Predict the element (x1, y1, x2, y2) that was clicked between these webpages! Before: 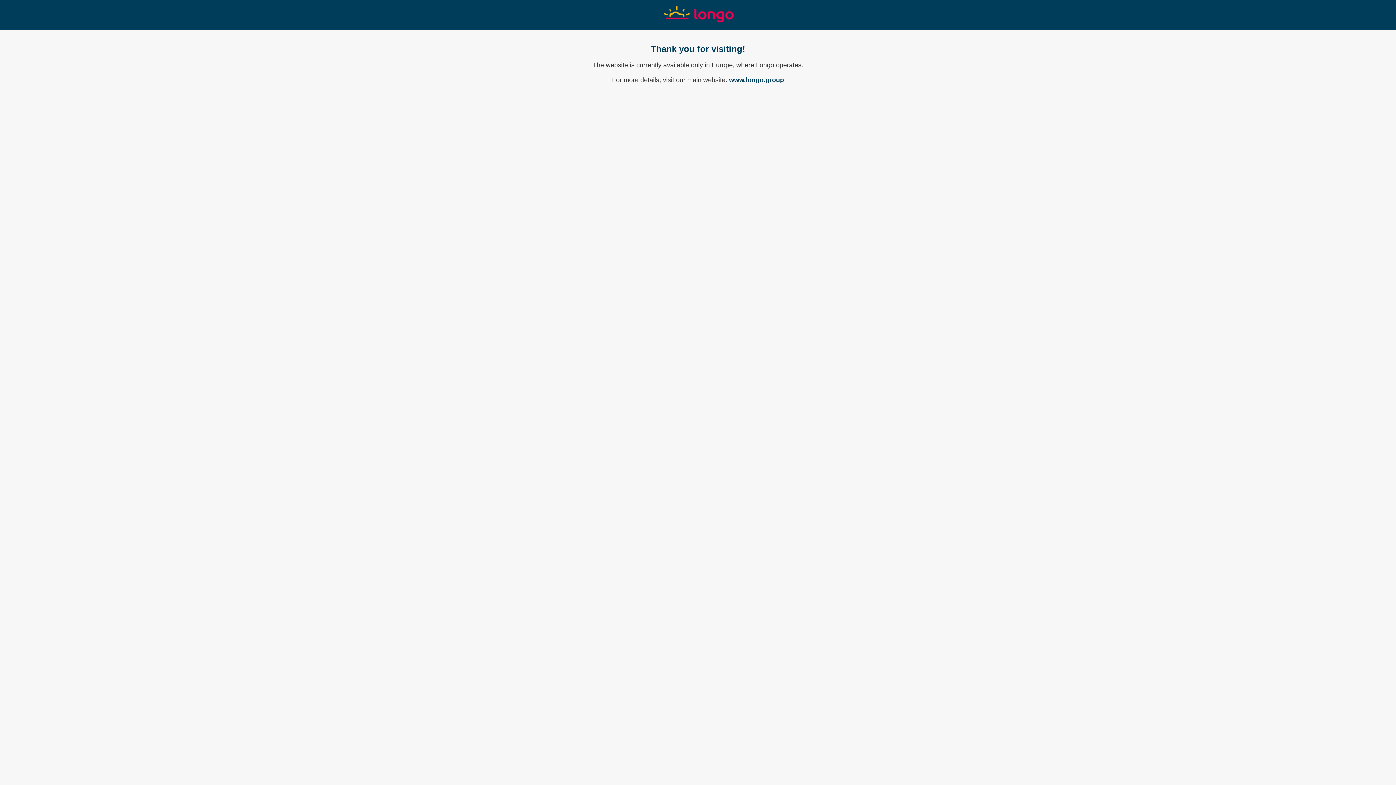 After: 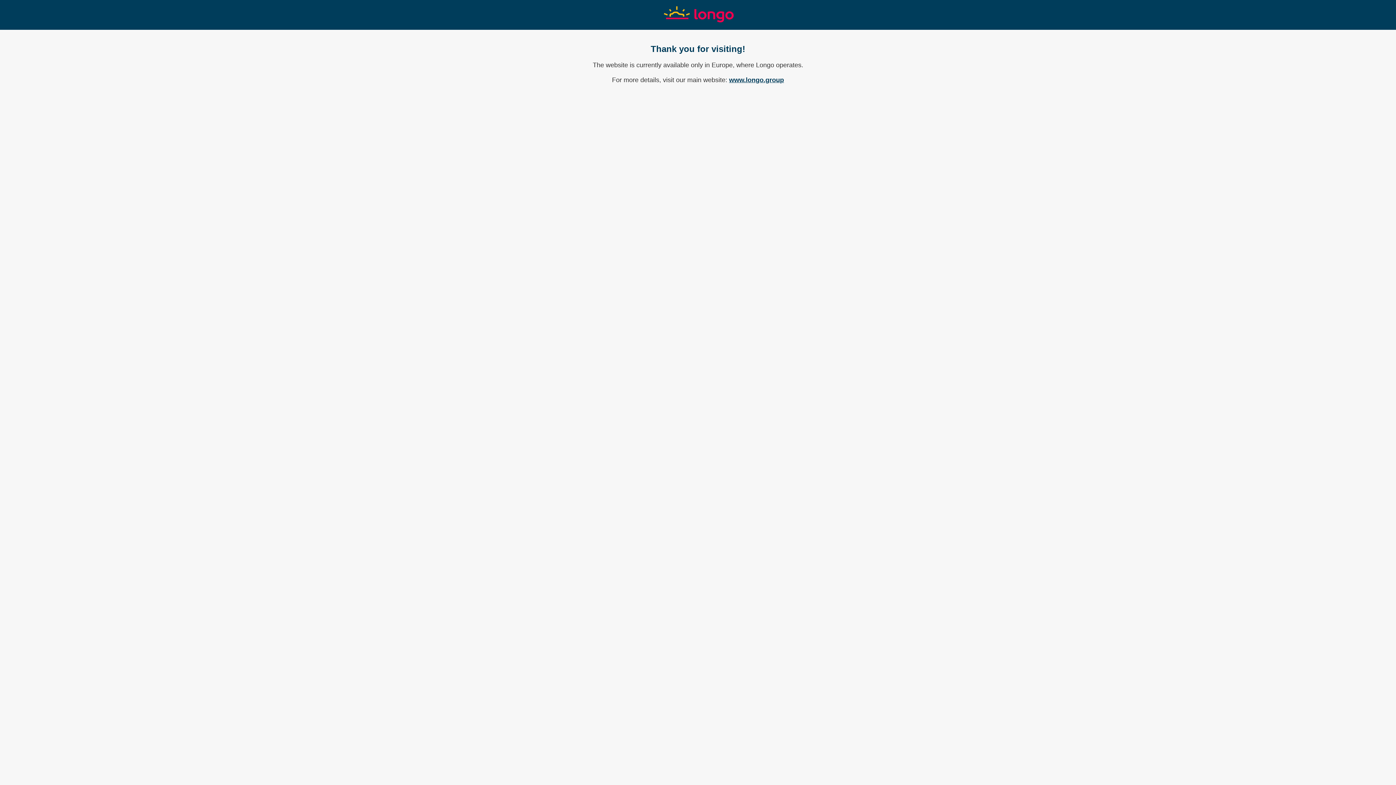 Action: label: www.longo.group bbox: (729, 76, 784, 83)